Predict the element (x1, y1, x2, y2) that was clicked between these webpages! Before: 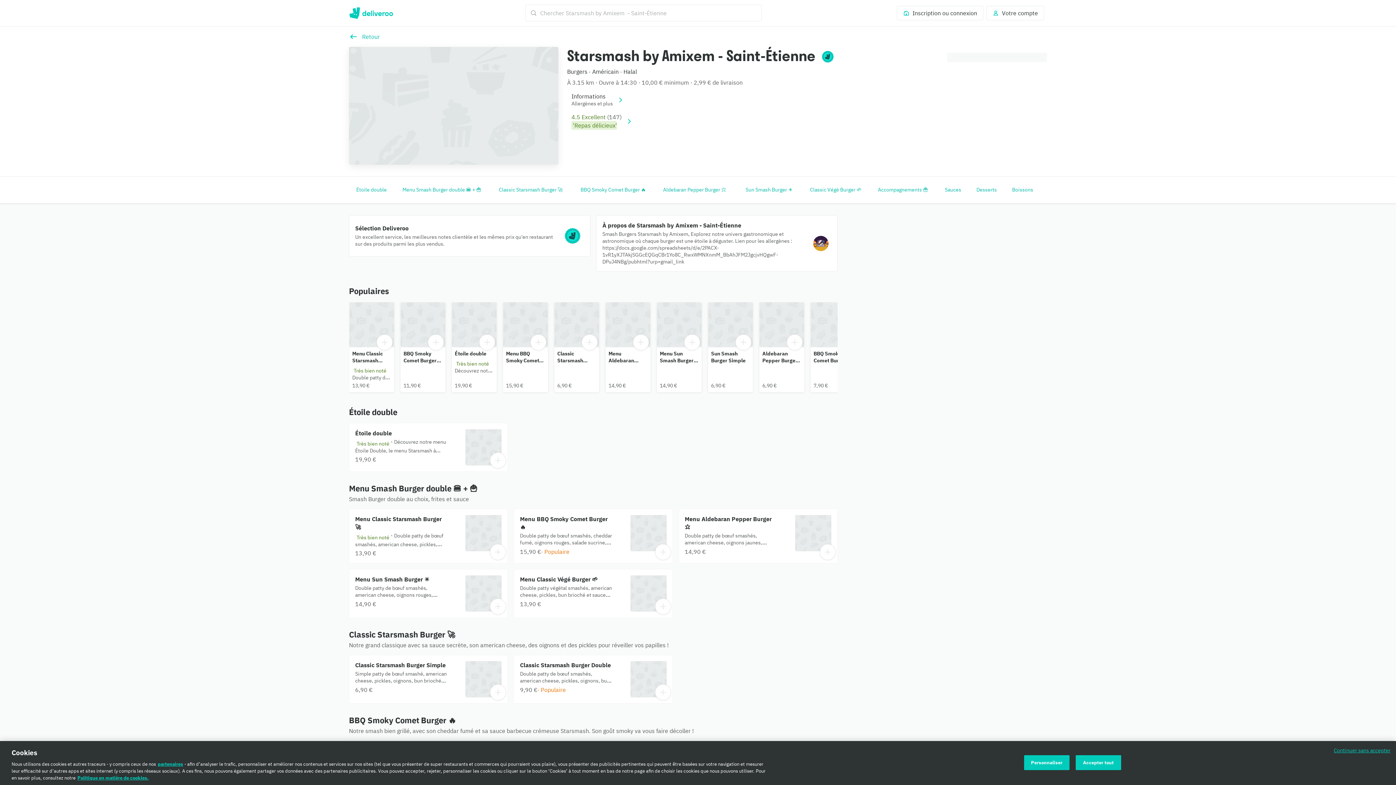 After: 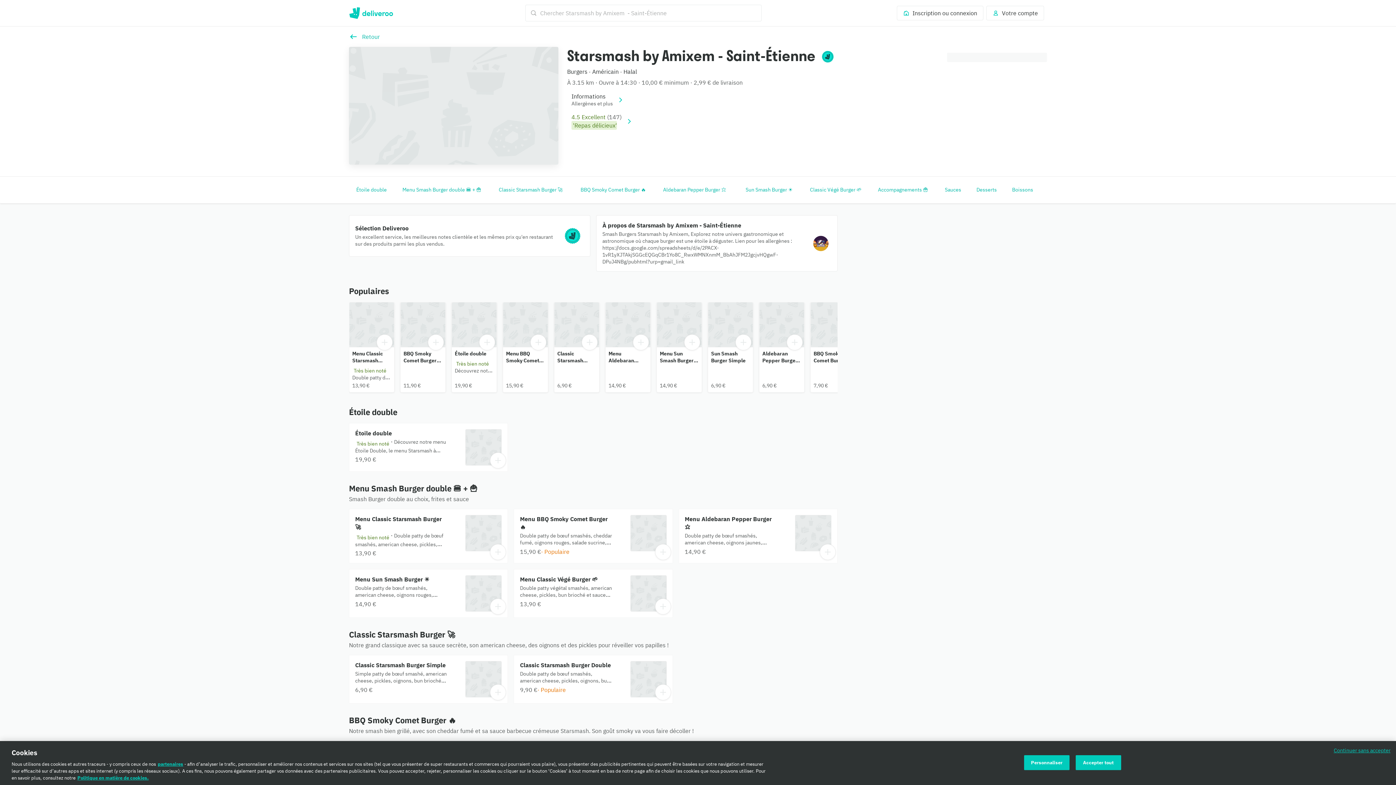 Action: bbox: (349, 509, 507, 563) label: Menu Classic Starsmash Burger 🚀